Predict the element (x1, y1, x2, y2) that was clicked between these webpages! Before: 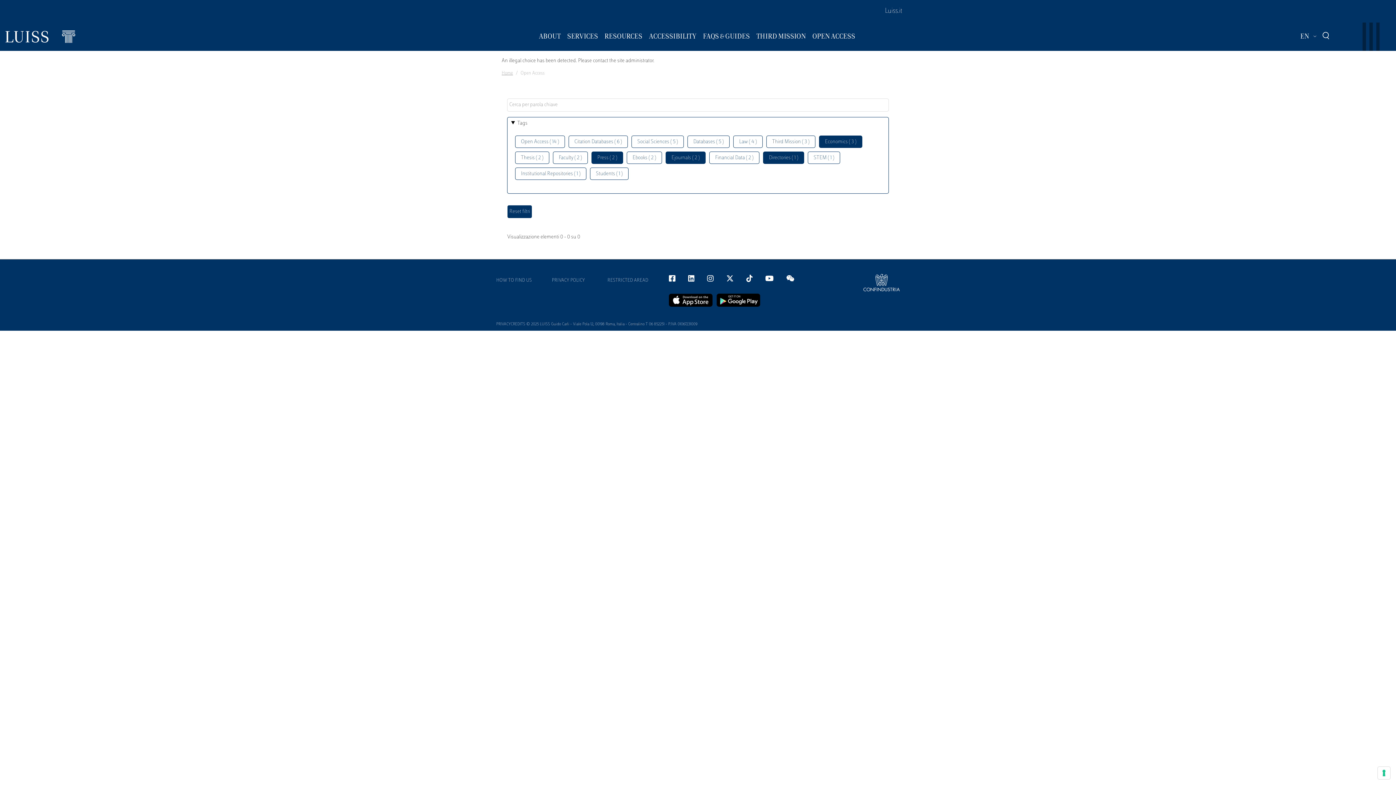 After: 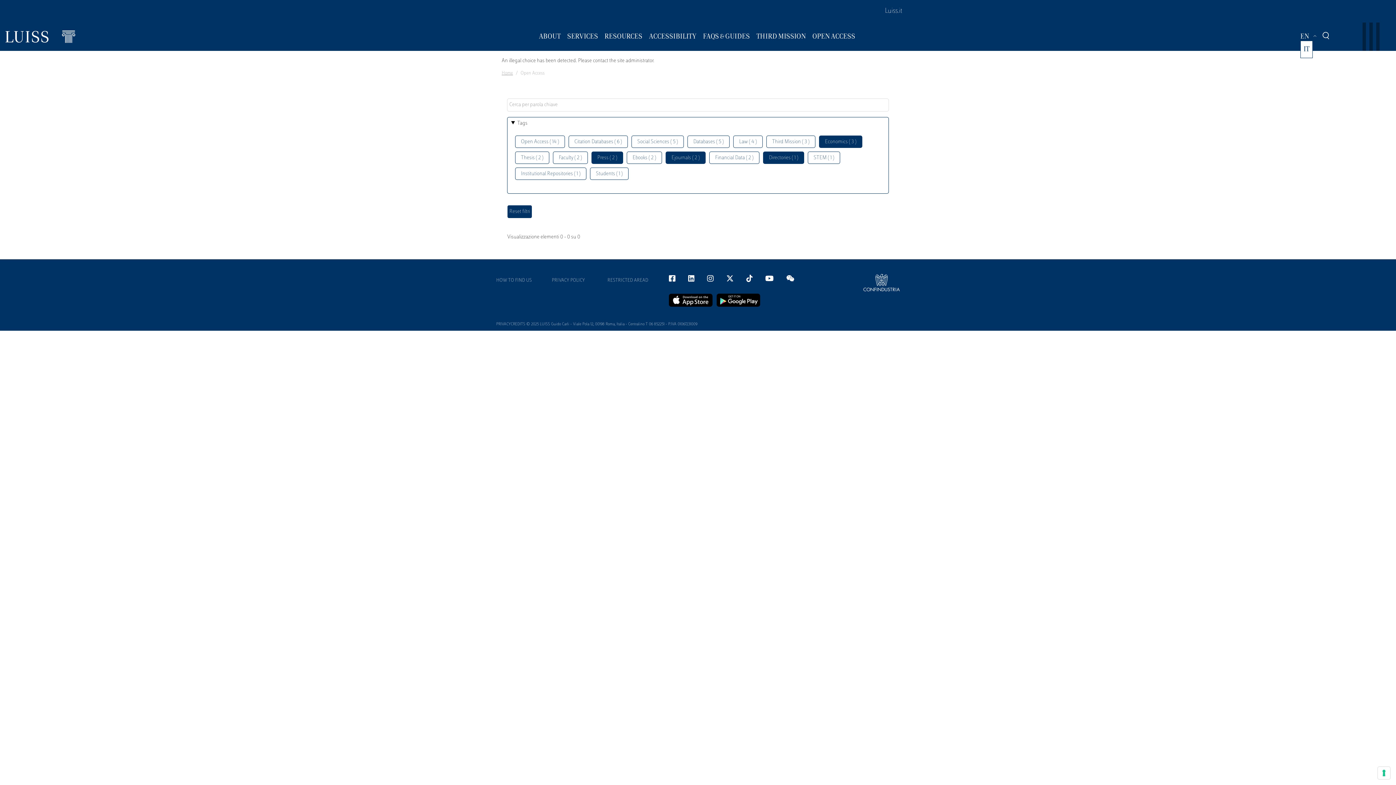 Action: label: List additional actions bbox: (1308, 31, 1322, 42)